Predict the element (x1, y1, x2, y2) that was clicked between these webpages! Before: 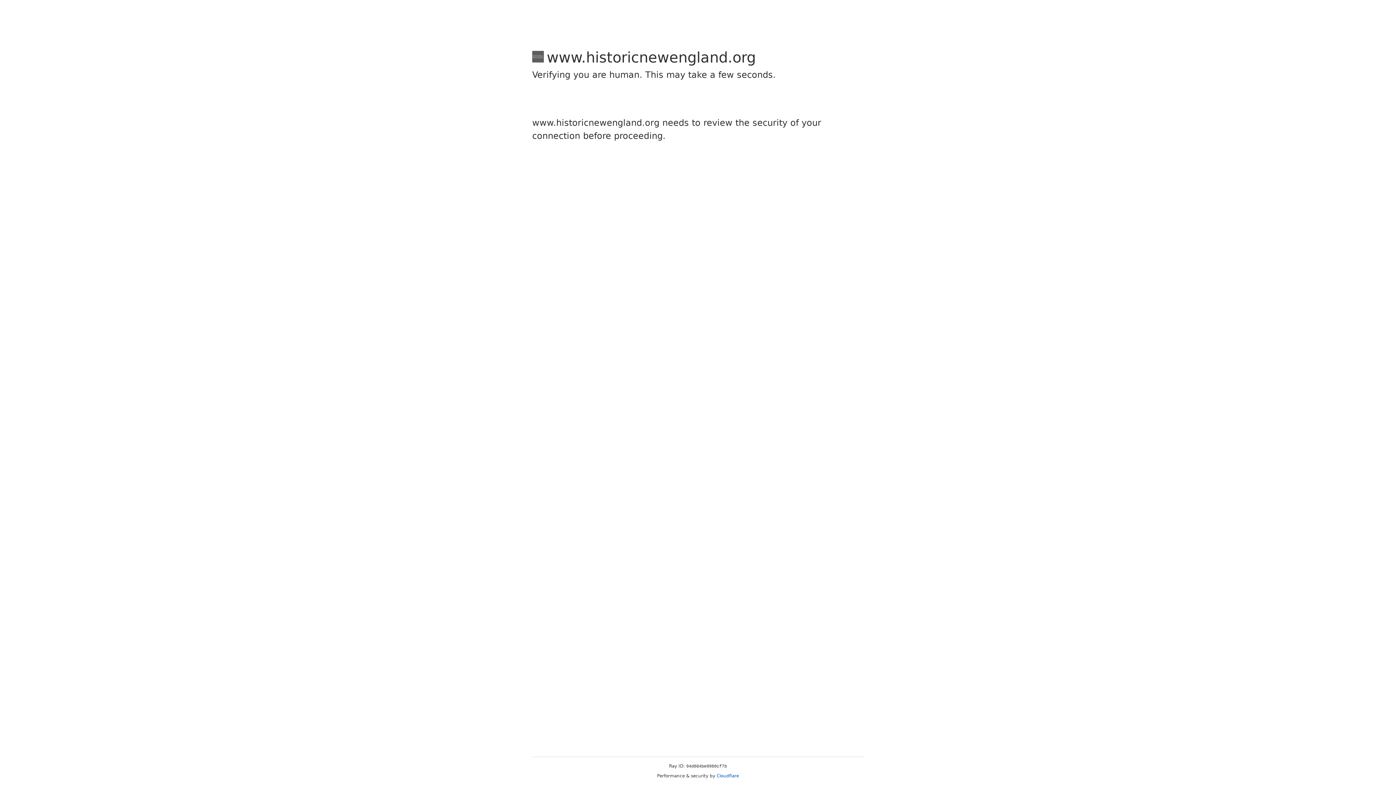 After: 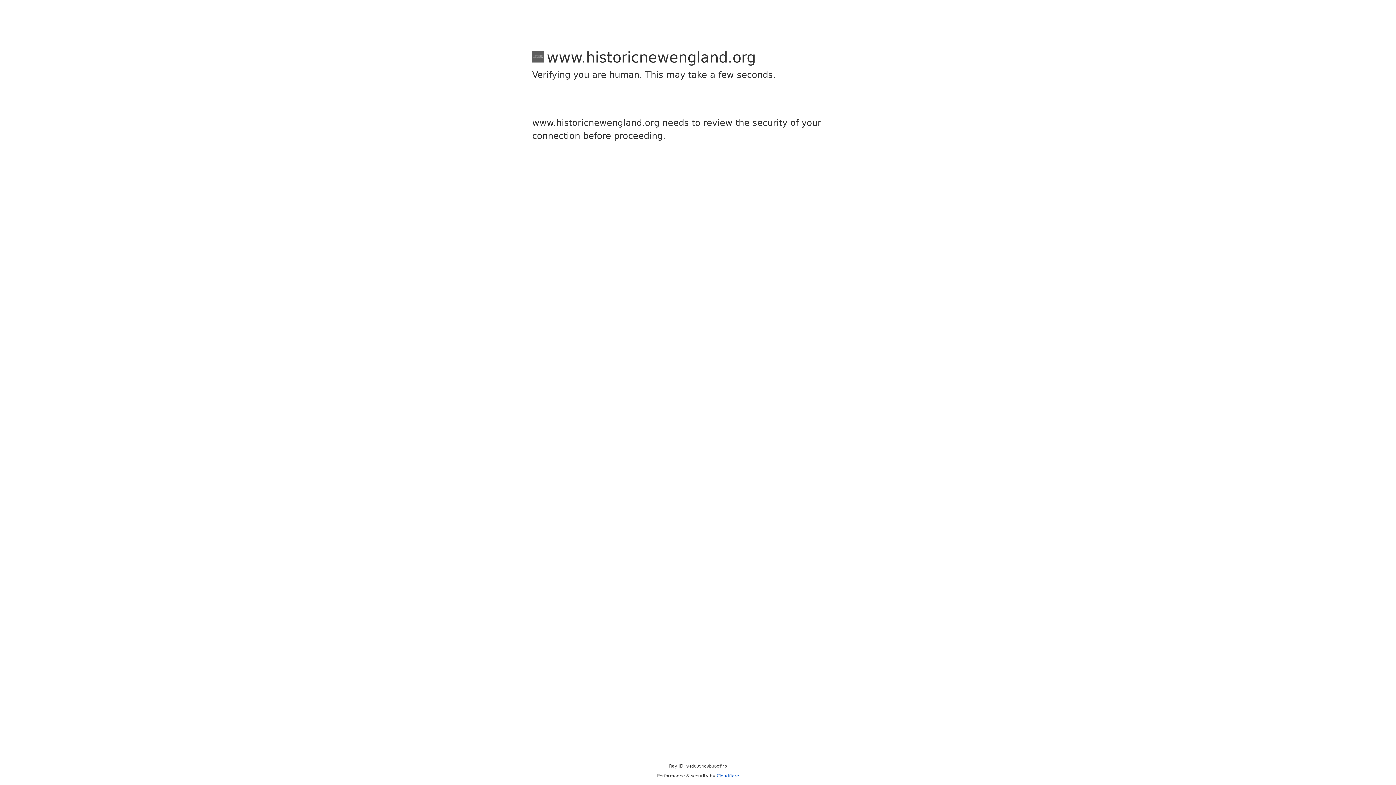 Action: bbox: (716, 773, 739, 778) label: Cloudflare